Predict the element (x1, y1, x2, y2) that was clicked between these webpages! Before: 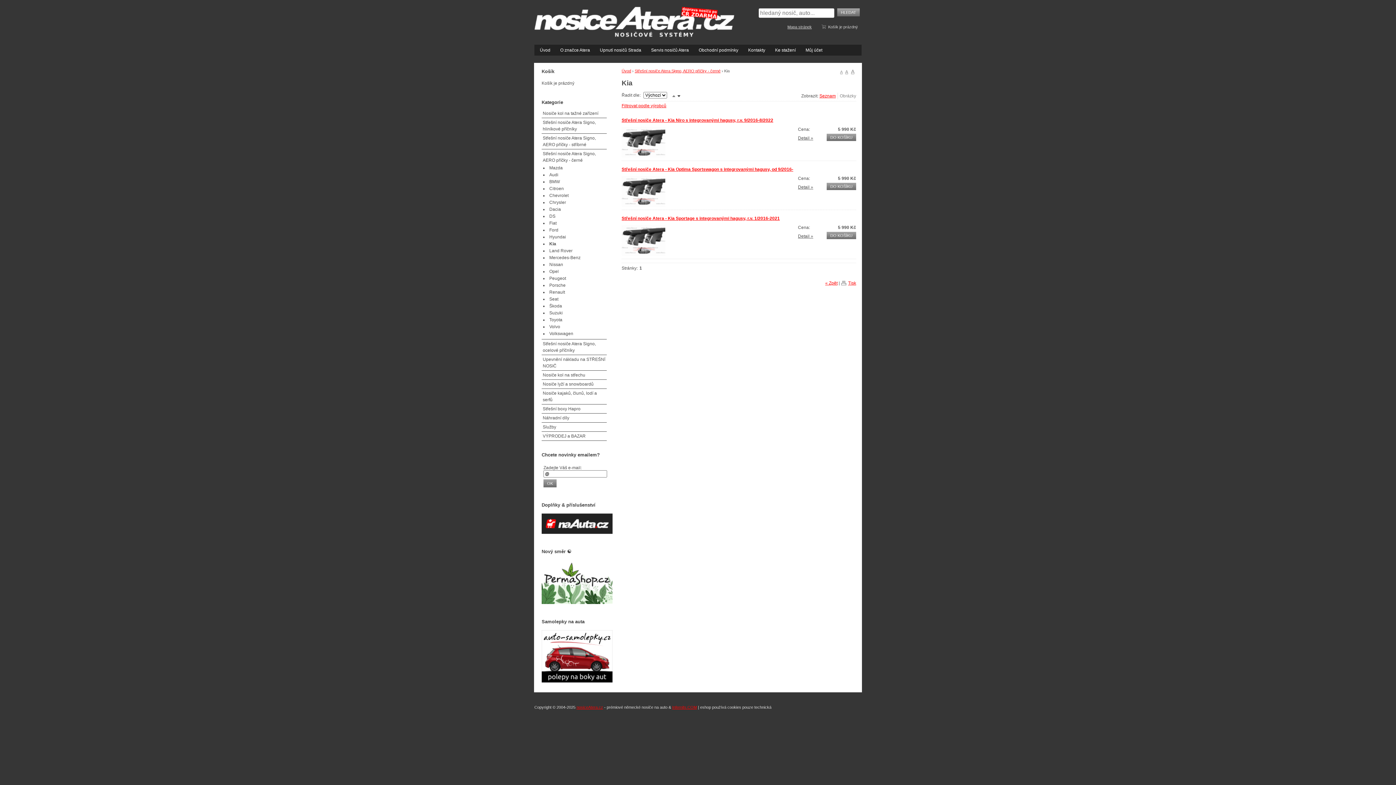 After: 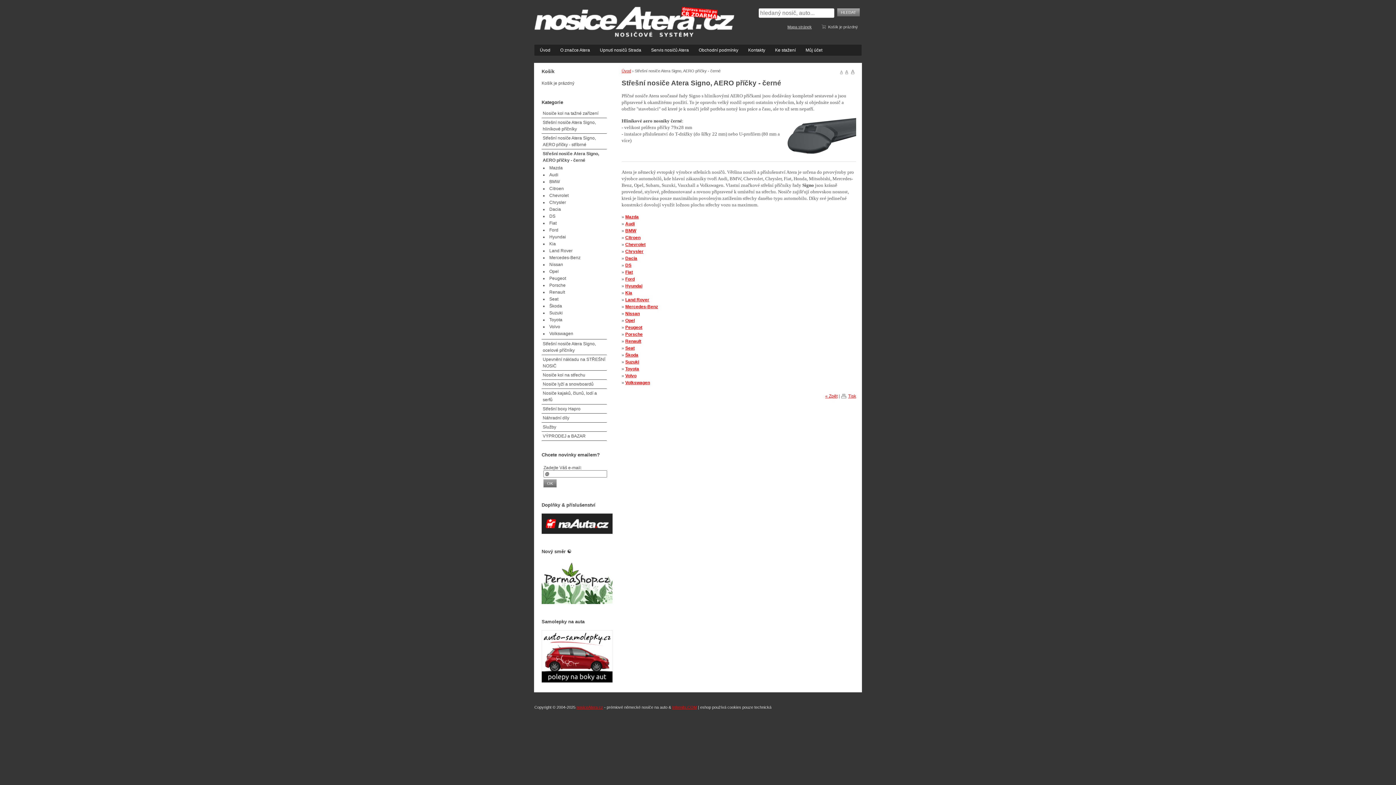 Action: bbox: (541, 149, 606, 164) label: Střešní nosiče Atera Signo, AERO příčky - černé